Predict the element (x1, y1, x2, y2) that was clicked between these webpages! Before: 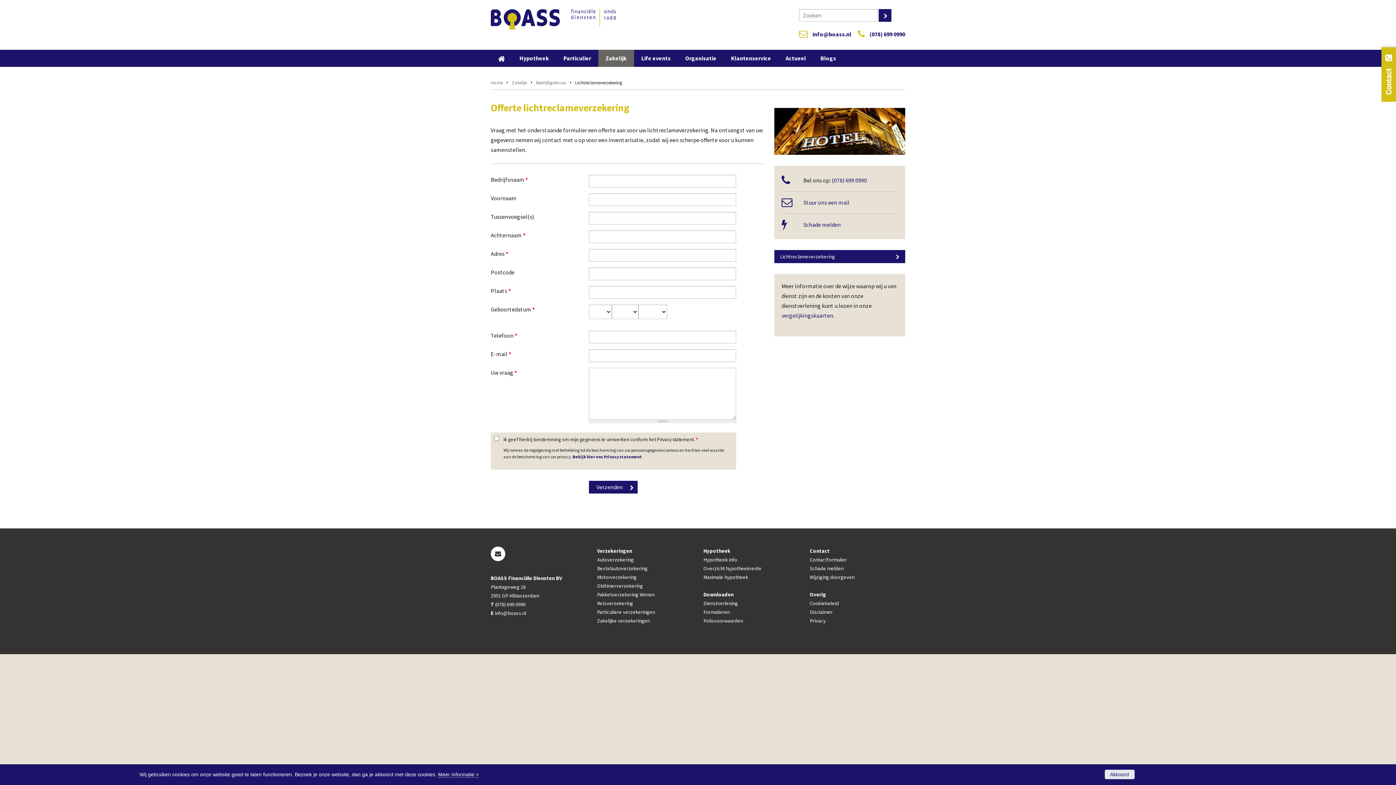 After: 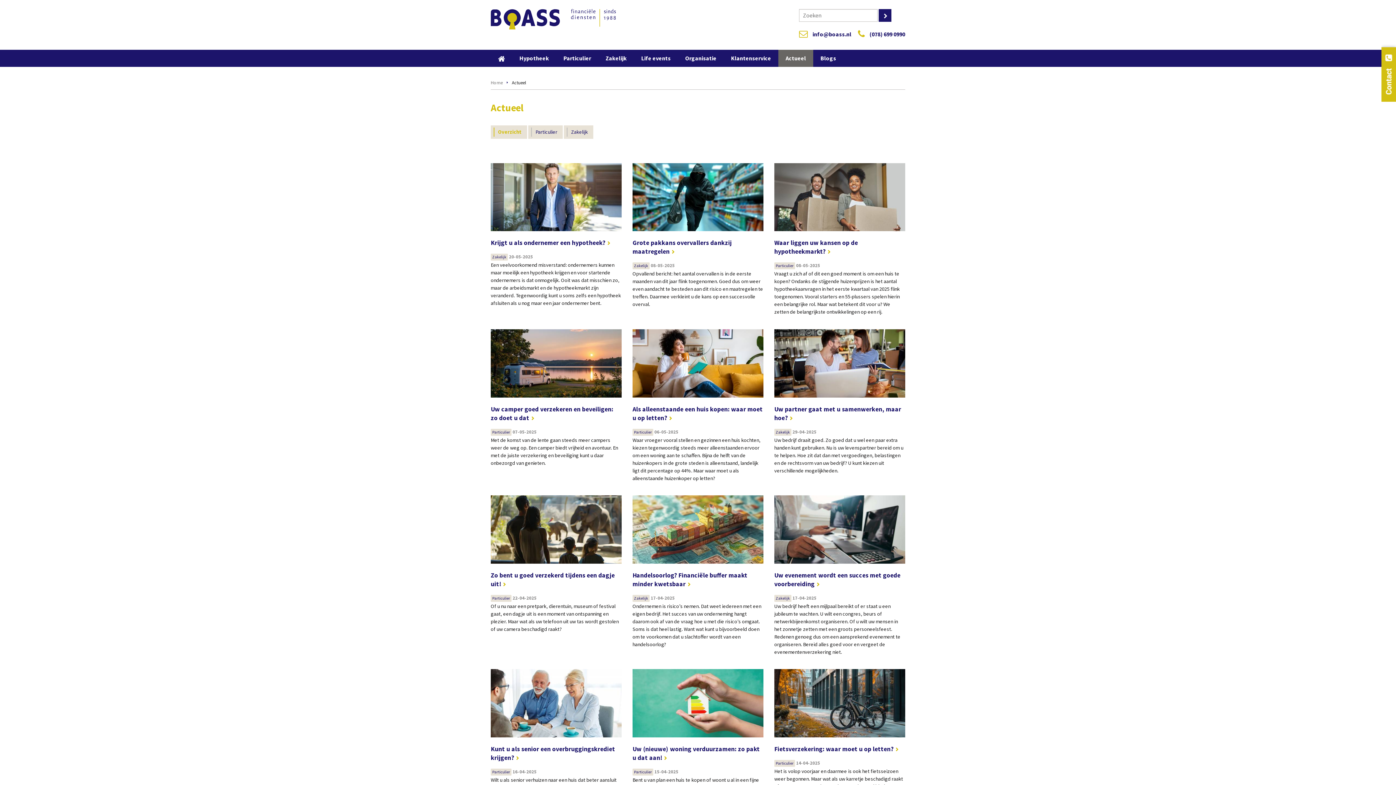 Action: label: Actueel bbox: (778, 49, 813, 66)